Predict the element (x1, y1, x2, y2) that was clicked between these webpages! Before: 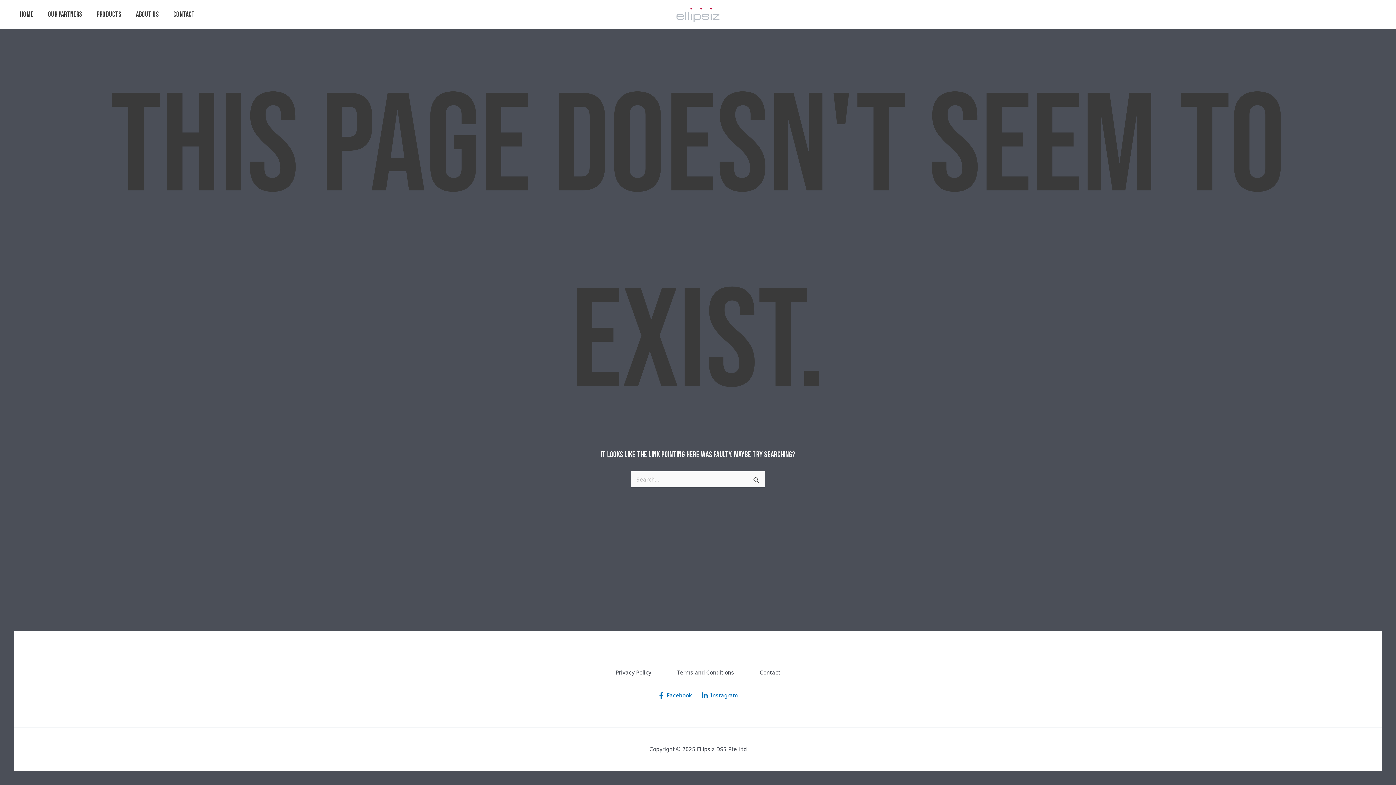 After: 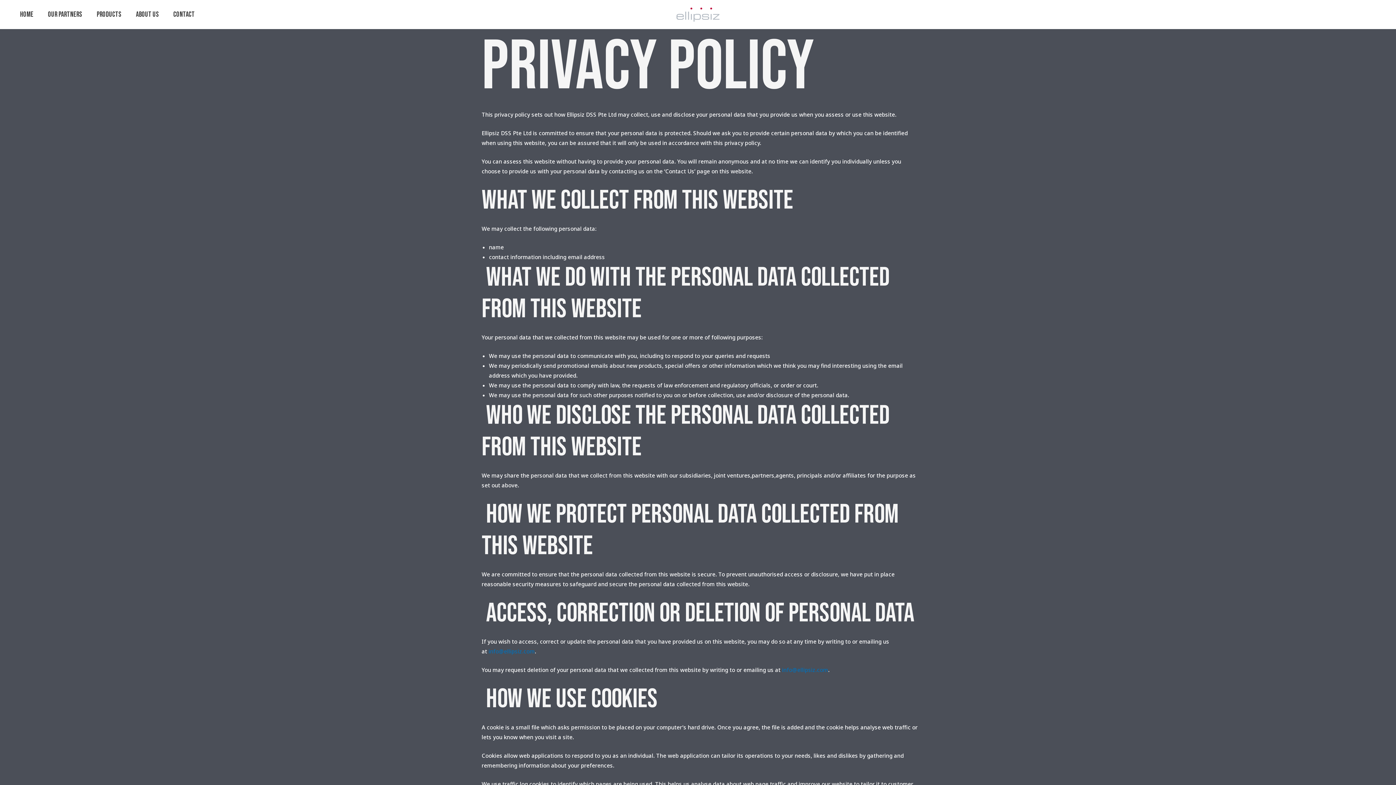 Action: label: Privacy Policy bbox: (603, 658, 664, 686)